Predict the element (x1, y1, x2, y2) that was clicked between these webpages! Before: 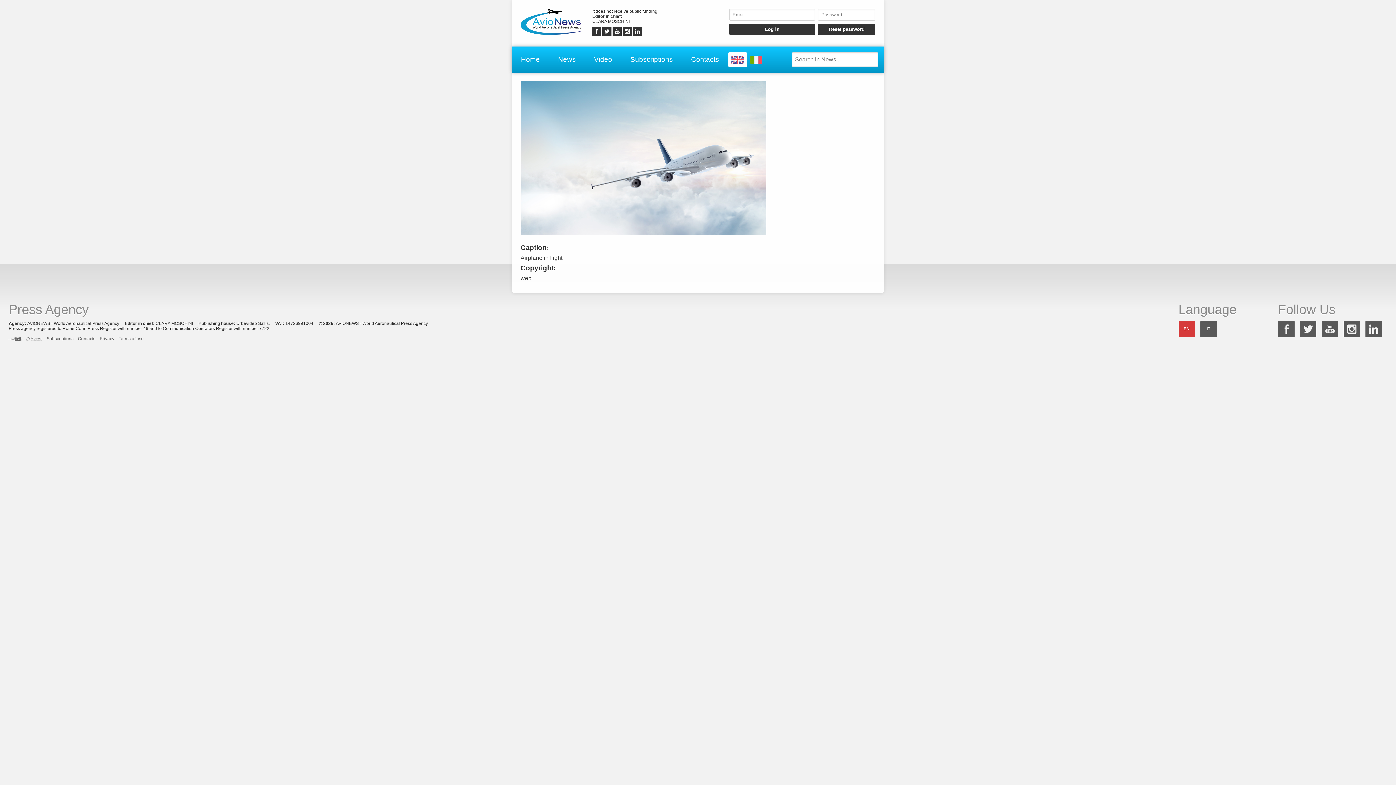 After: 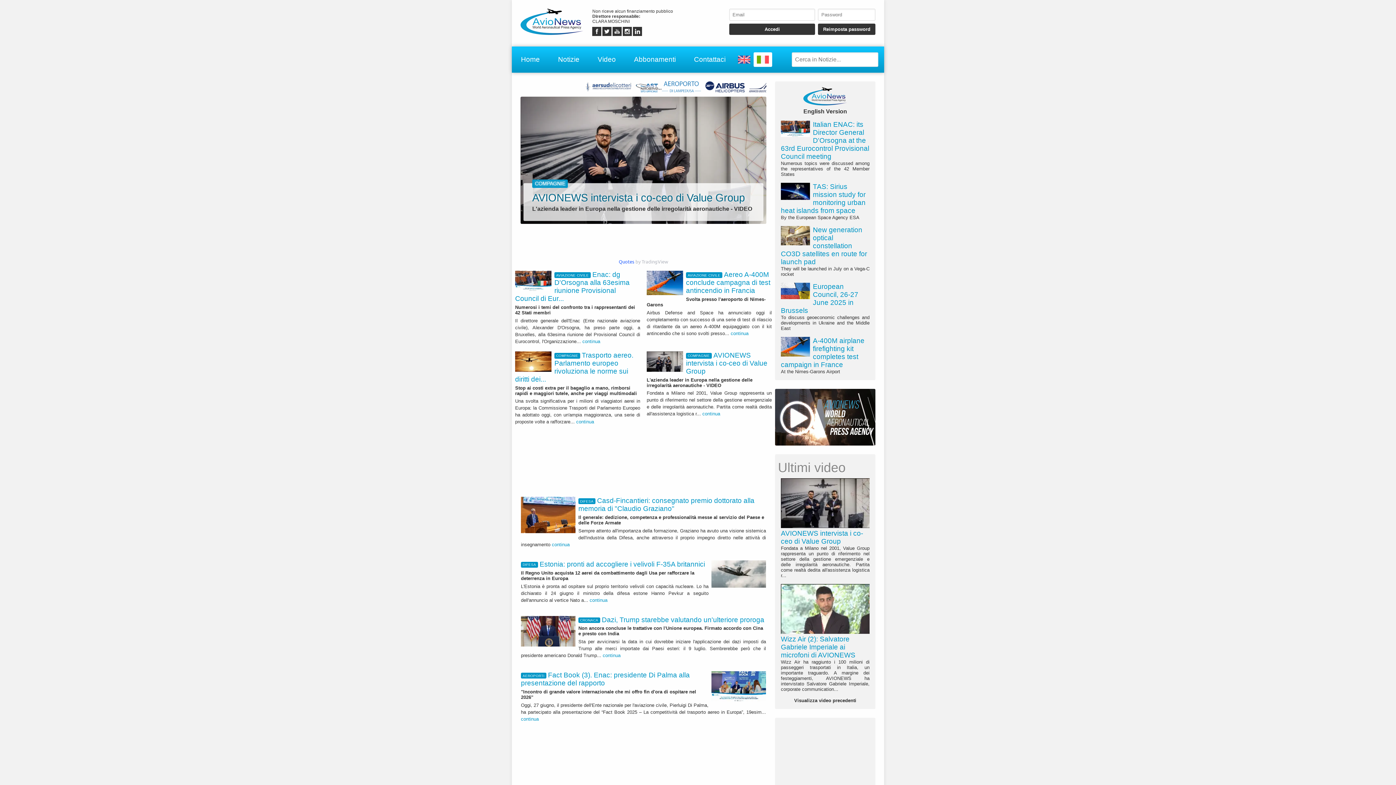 Action: bbox: (747, 52, 765, 66)